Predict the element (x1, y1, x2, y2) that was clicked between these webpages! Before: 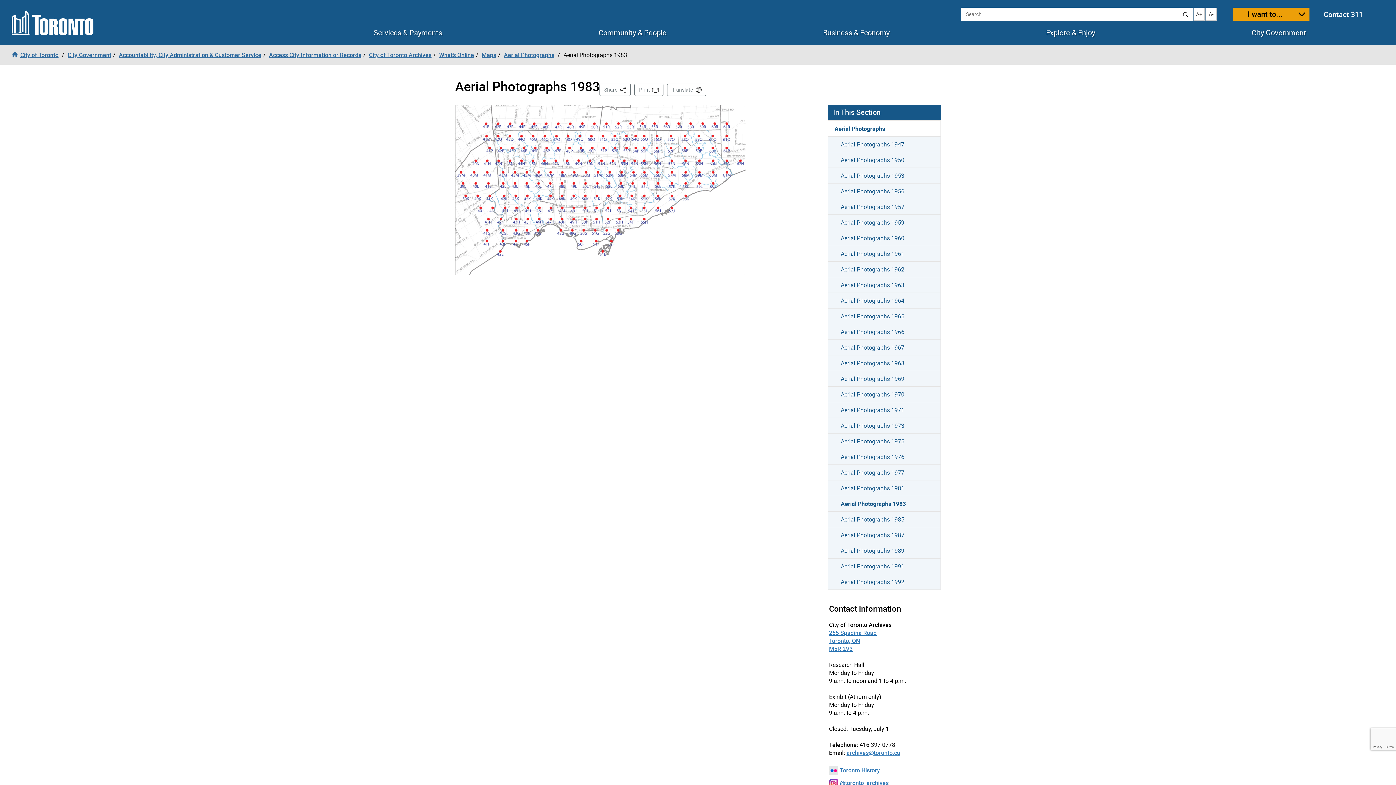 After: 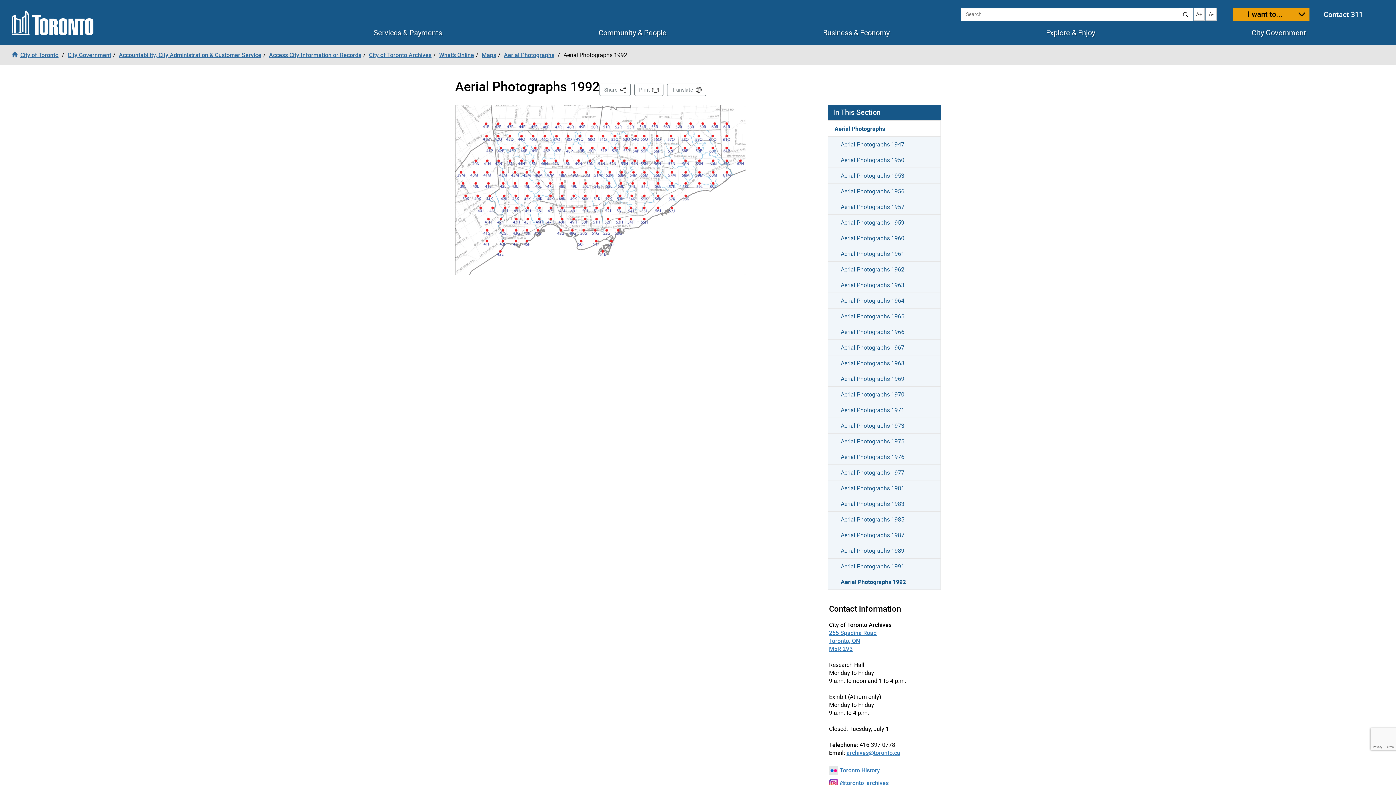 Action: label: Aerial Photographs 1992 bbox: (828, 574, 940, 589)